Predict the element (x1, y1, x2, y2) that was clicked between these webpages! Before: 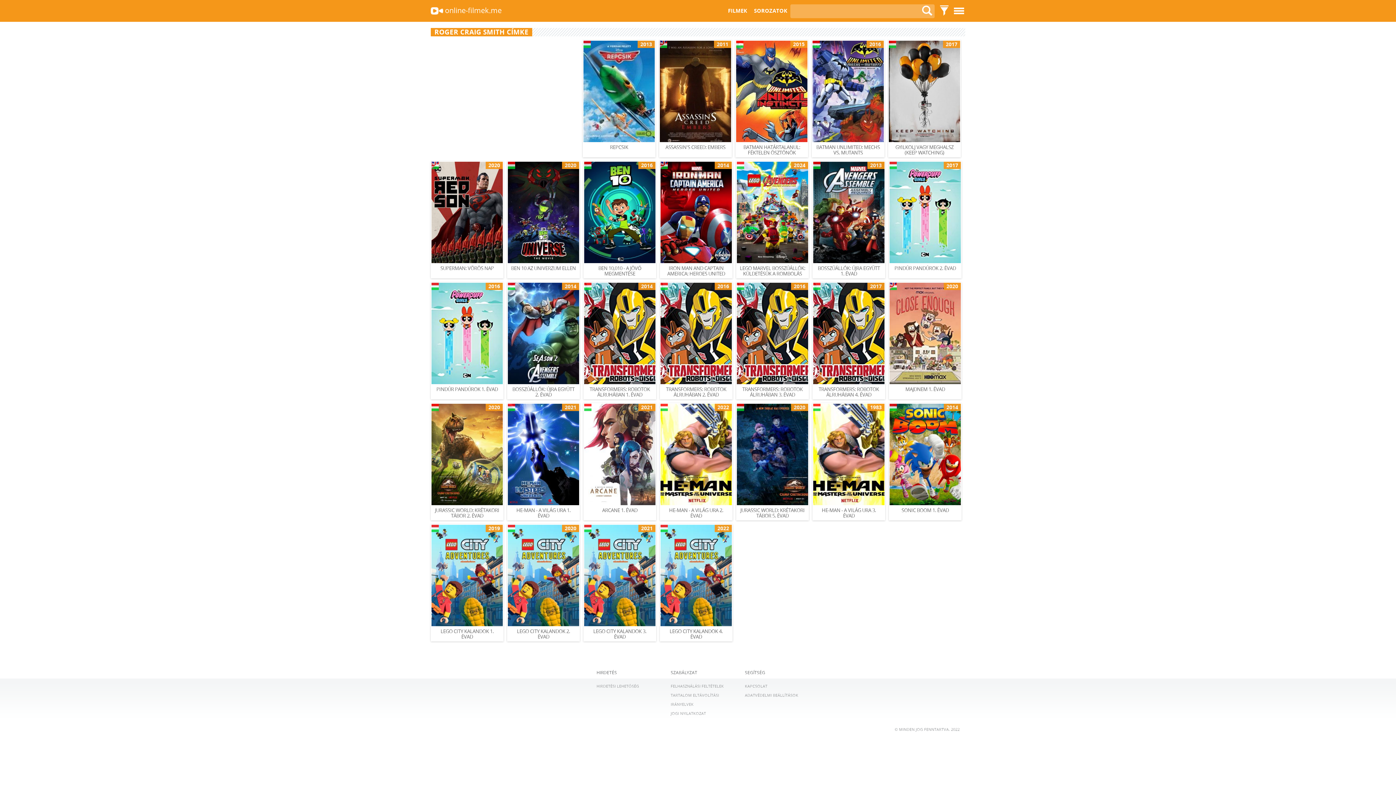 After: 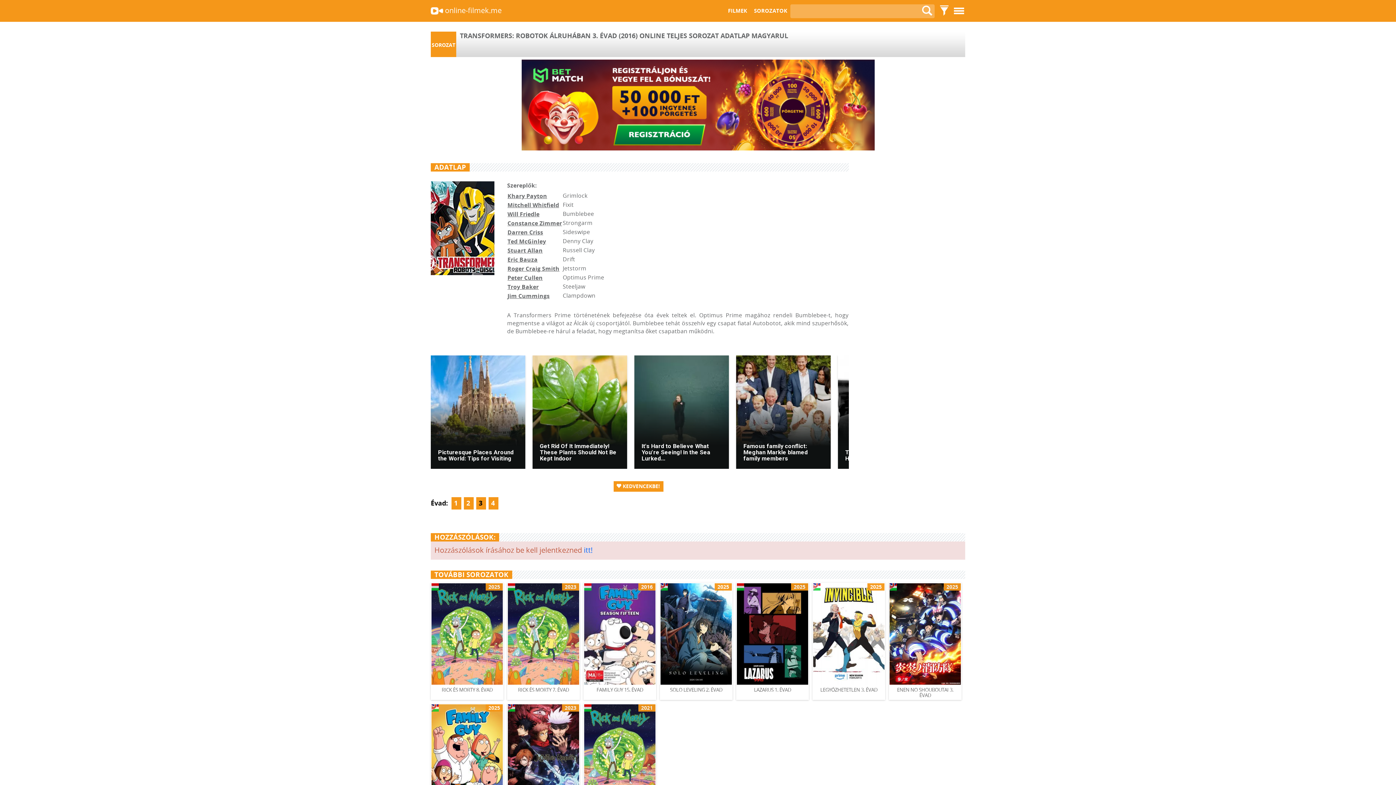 Action: label: 2016
TRANSFORMERS: ROBOTOK ÁLRUHÁBAN 3. ÉVAD bbox: (736, 282, 809, 399)